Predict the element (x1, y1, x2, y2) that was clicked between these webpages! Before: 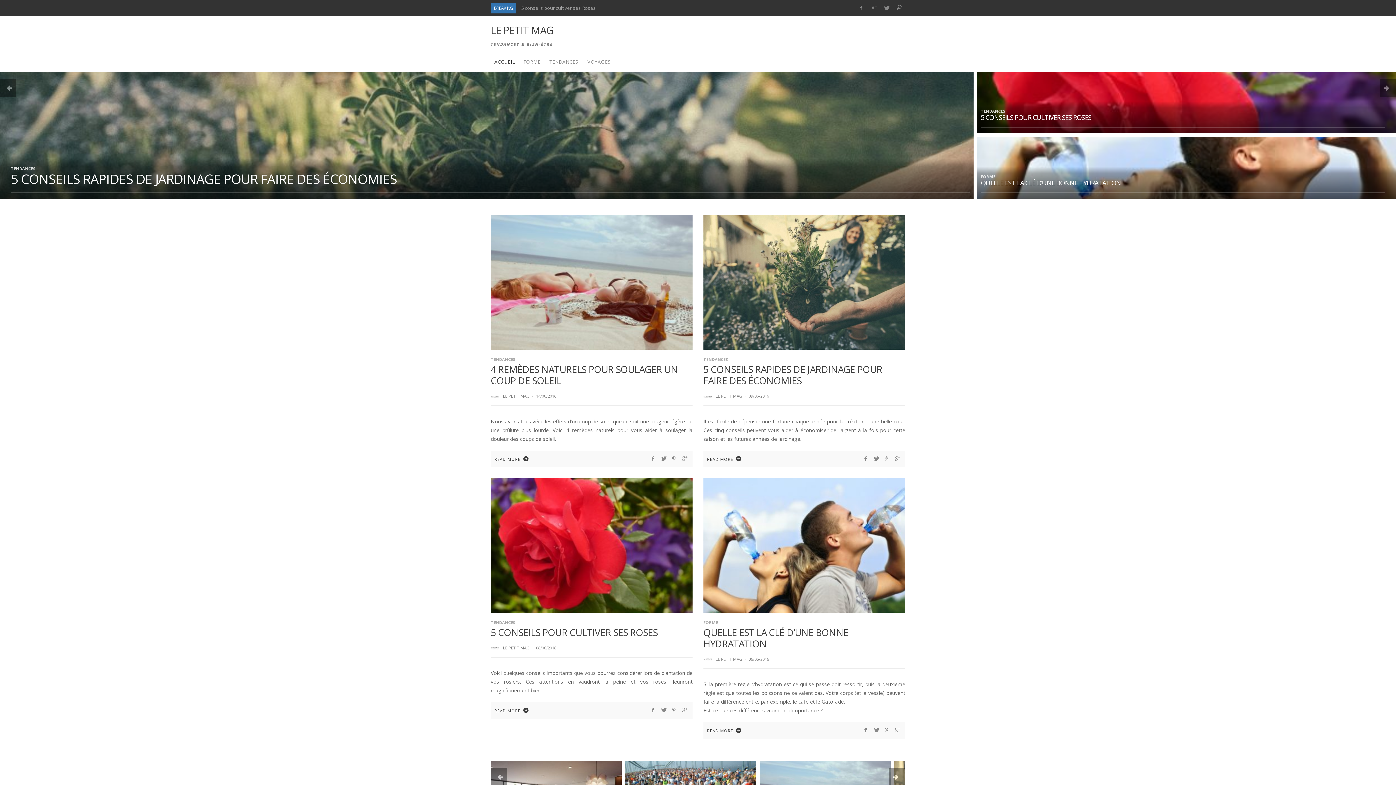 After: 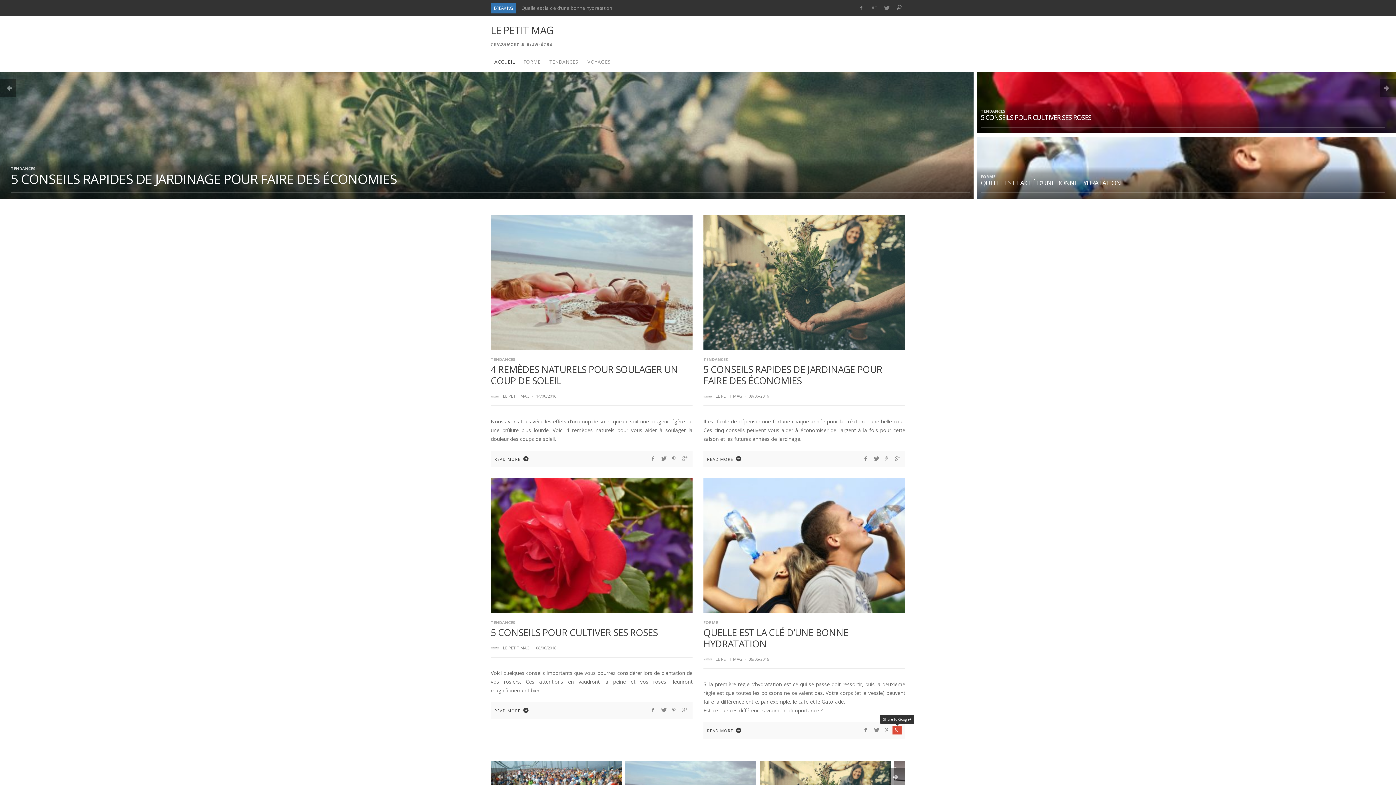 Action: bbox: (892, 726, 901, 734)